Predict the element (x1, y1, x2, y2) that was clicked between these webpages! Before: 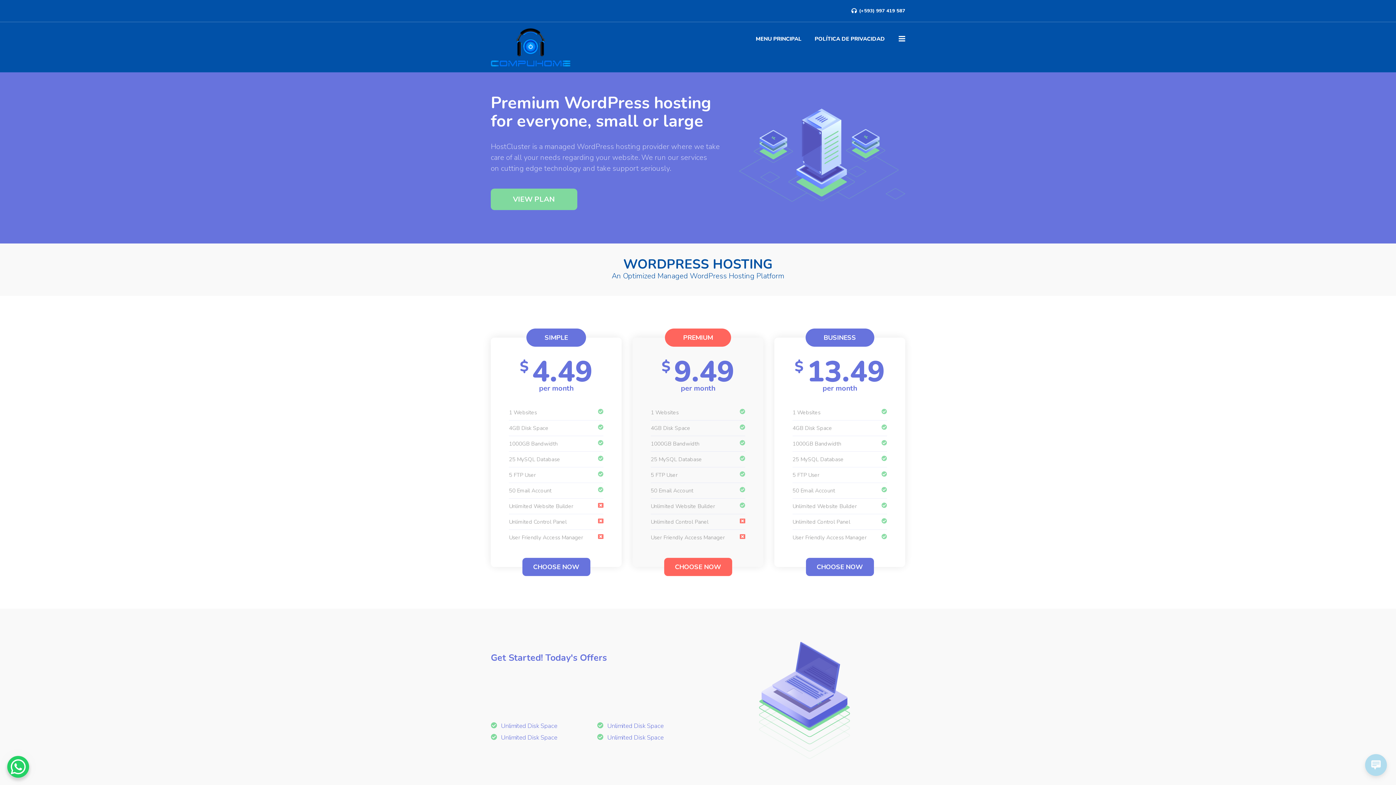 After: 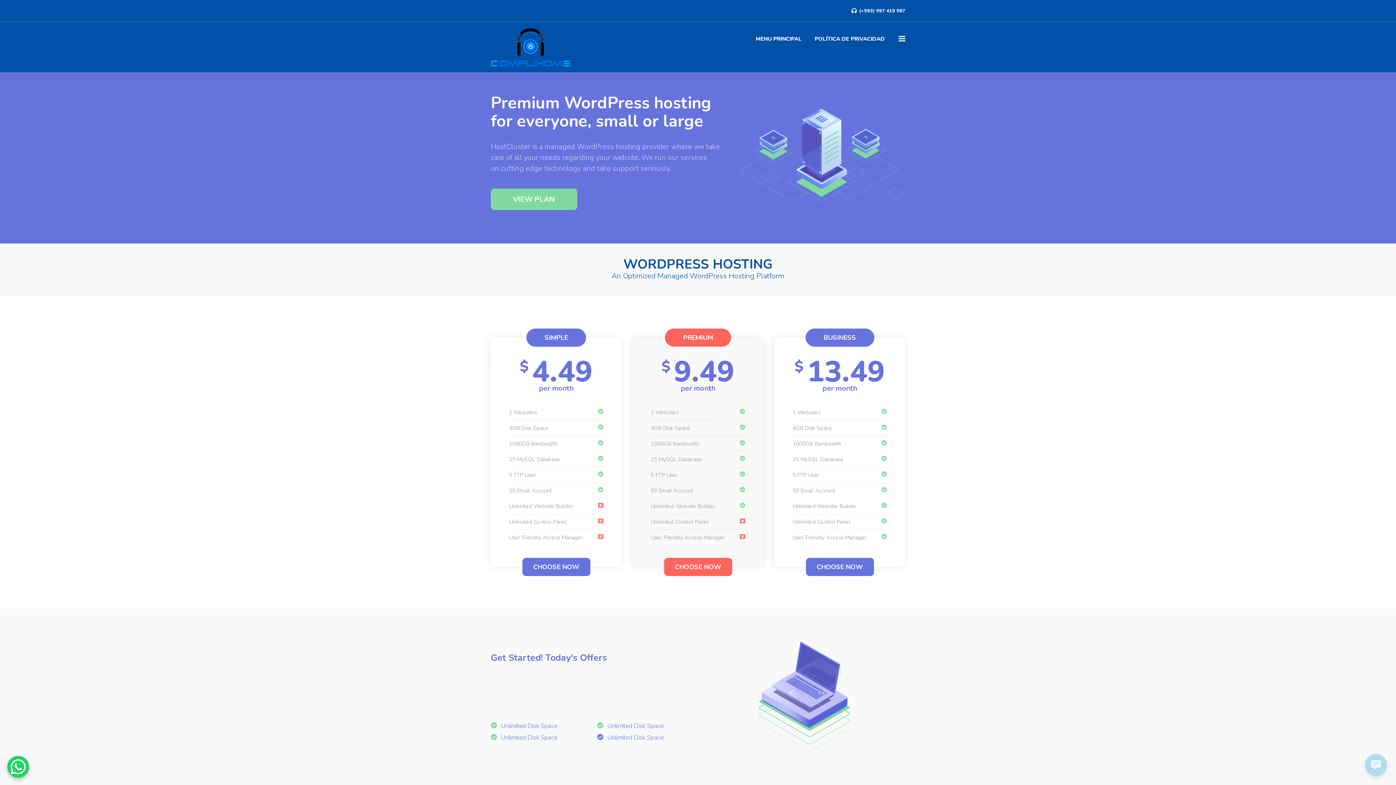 Action: label: 	Unlimited Disk Space bbox: (597, 737, 663, 744)